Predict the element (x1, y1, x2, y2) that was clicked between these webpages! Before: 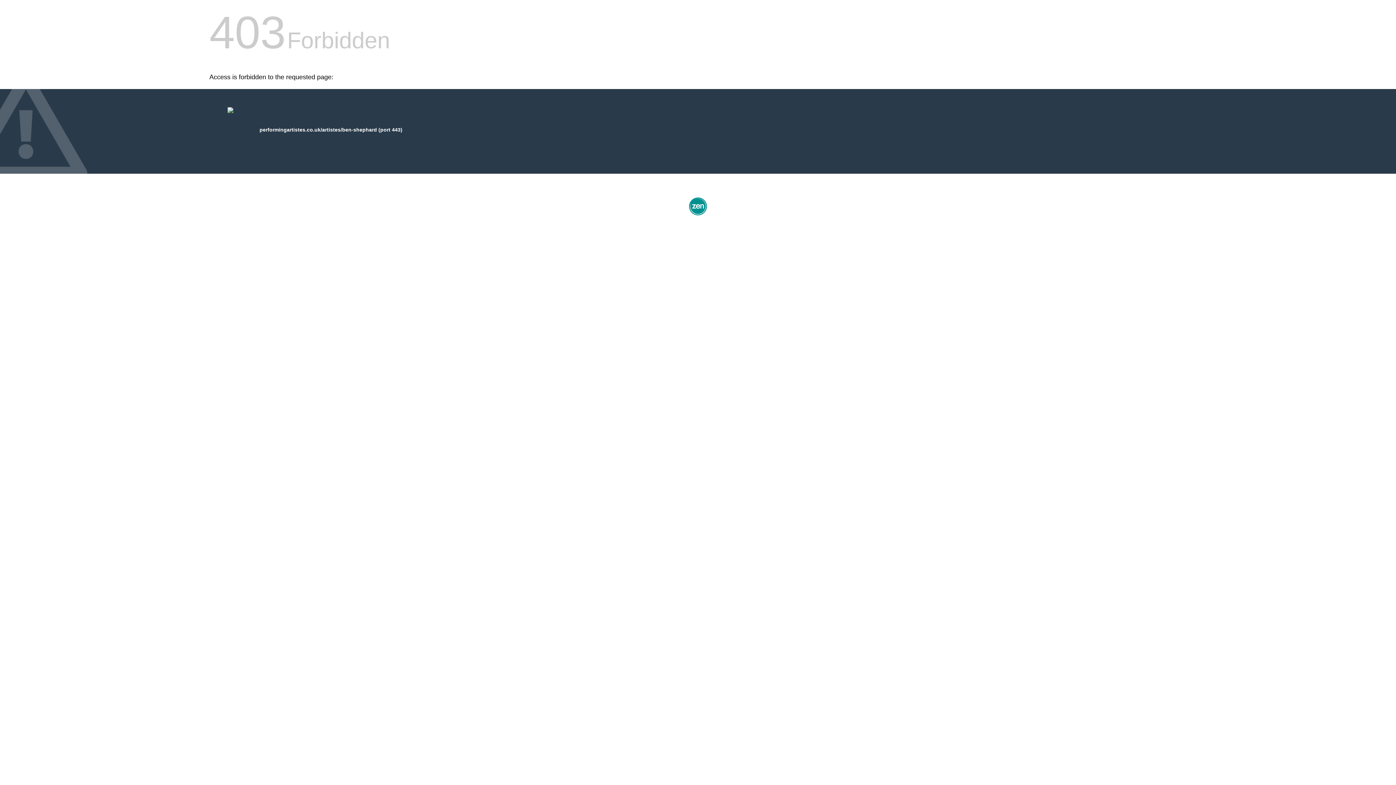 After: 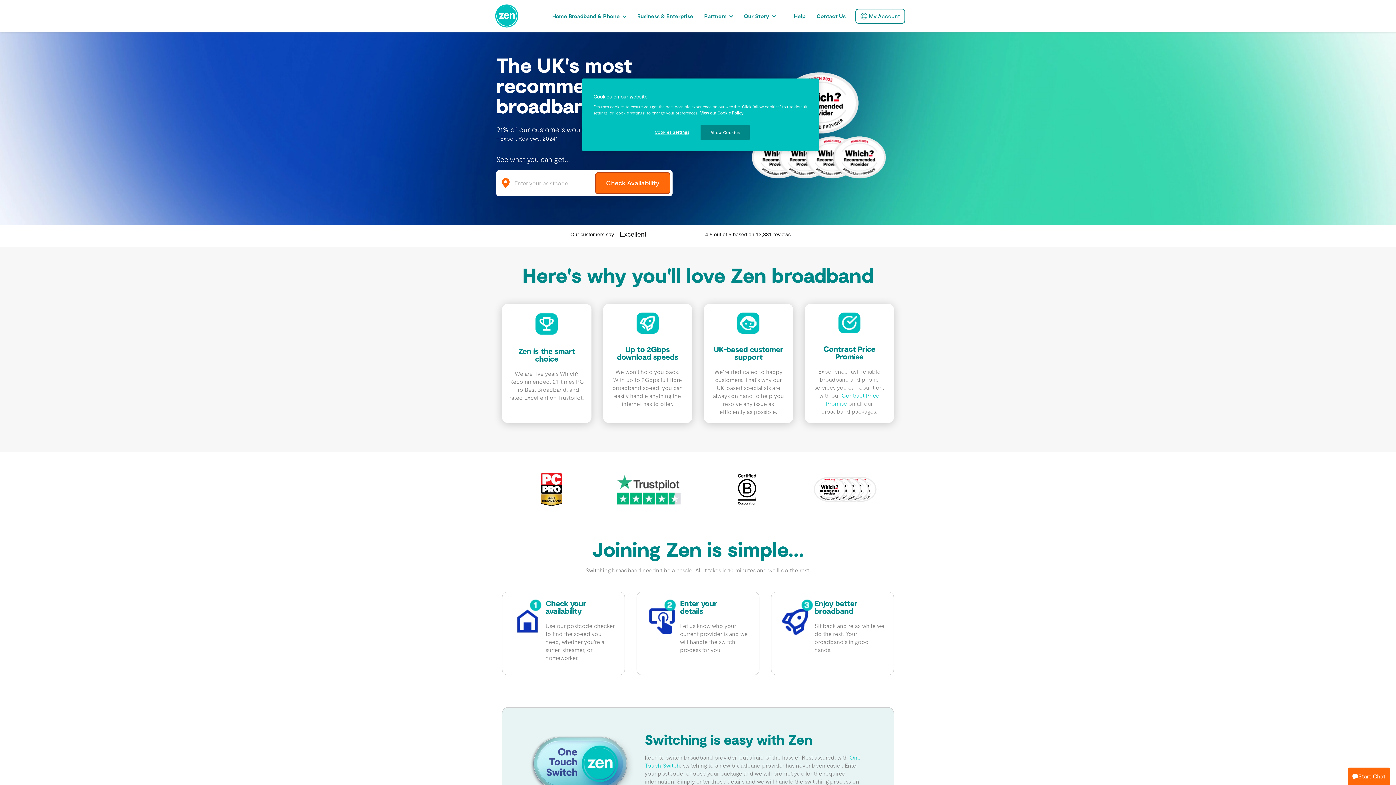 Action: bbox: (687, 212, 709, 218)